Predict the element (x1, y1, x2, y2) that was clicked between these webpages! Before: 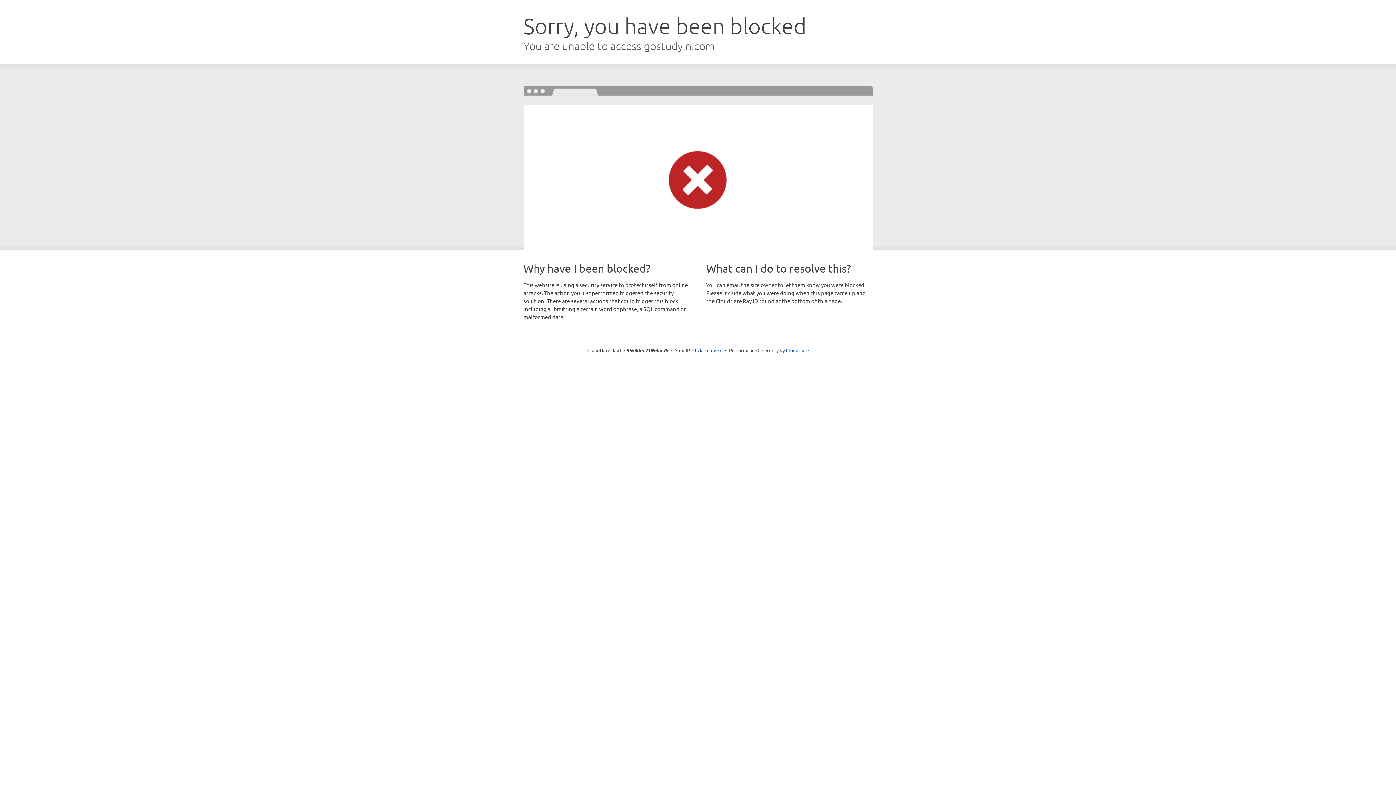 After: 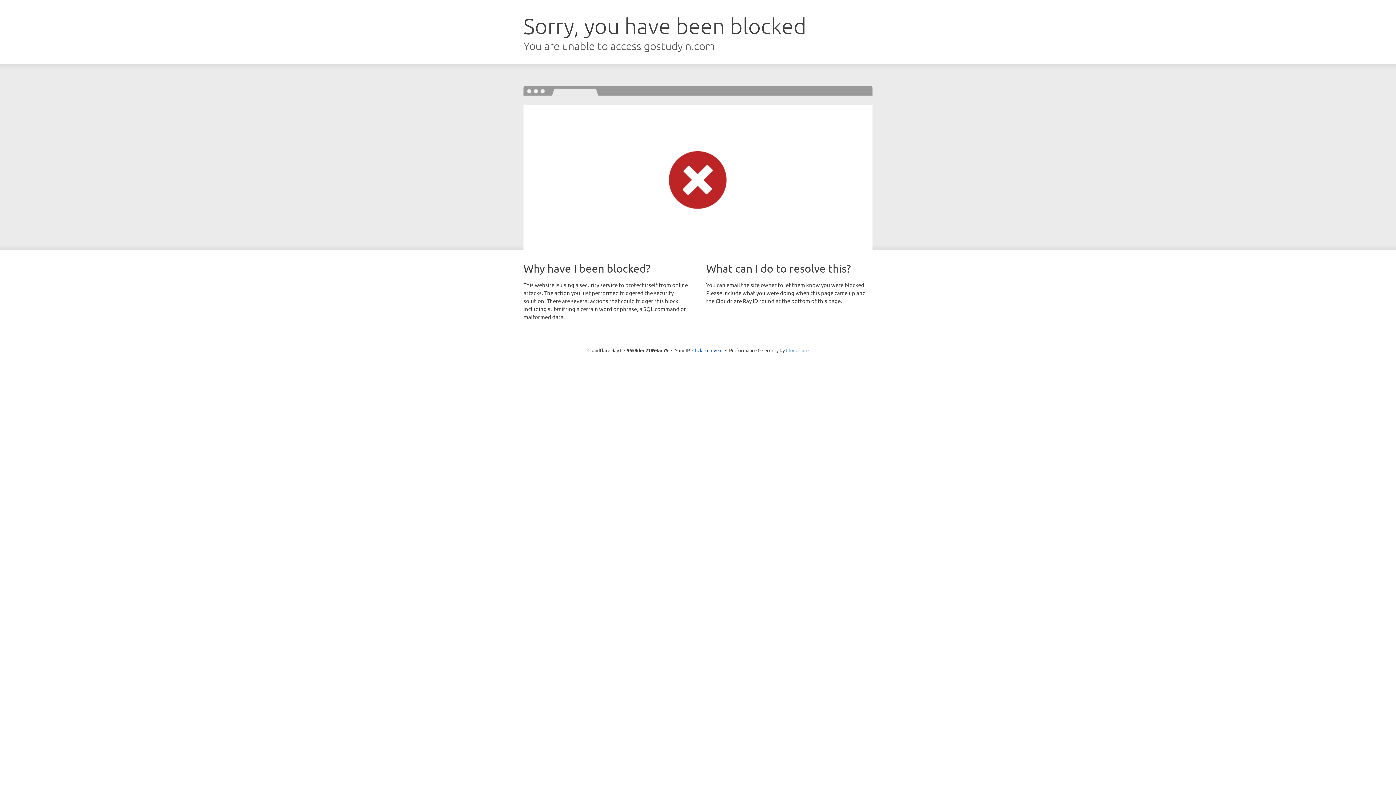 Action: label: Cloudflare bbox: (786, 347, 808, 353)